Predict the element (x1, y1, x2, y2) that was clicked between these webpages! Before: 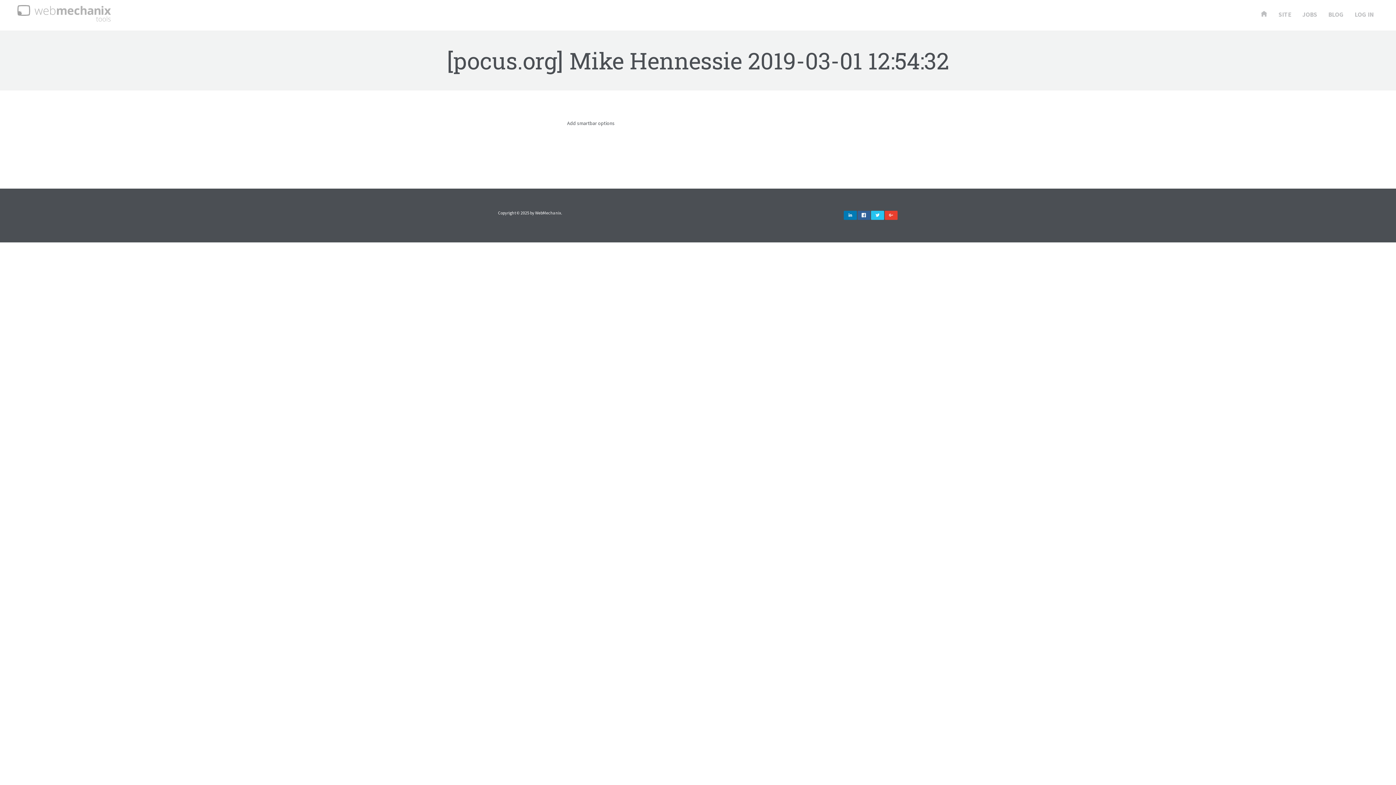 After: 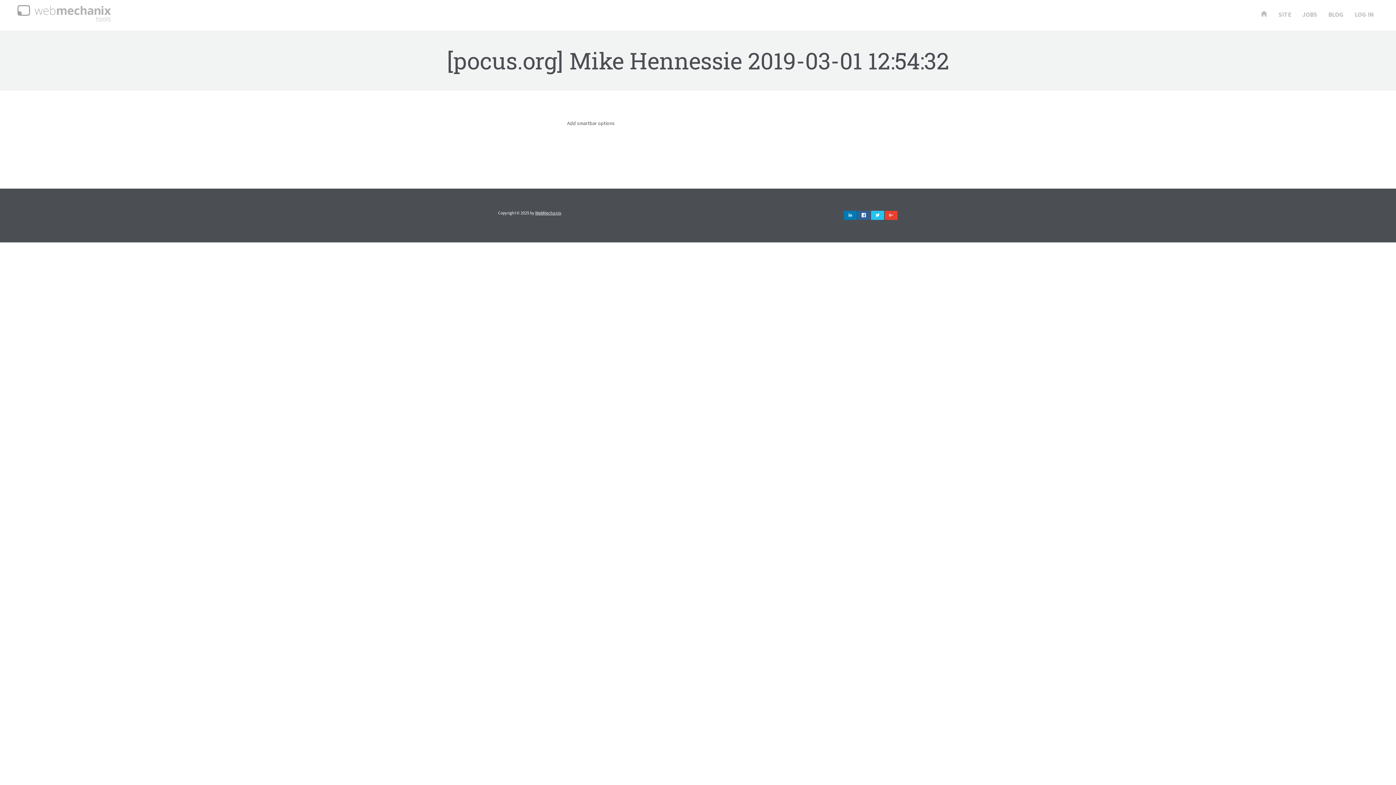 Action: label: WebMechanix bbox: (535, 210, 561, 215)